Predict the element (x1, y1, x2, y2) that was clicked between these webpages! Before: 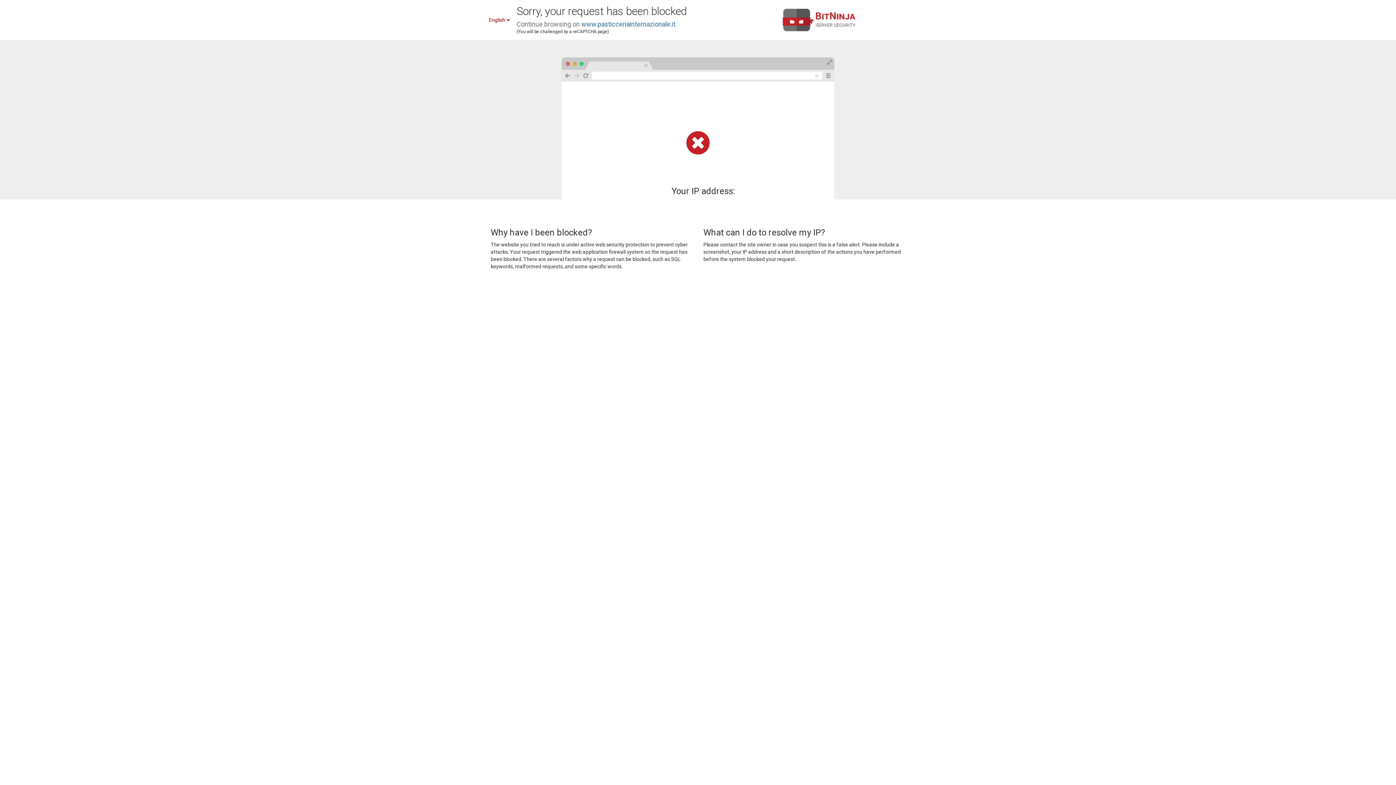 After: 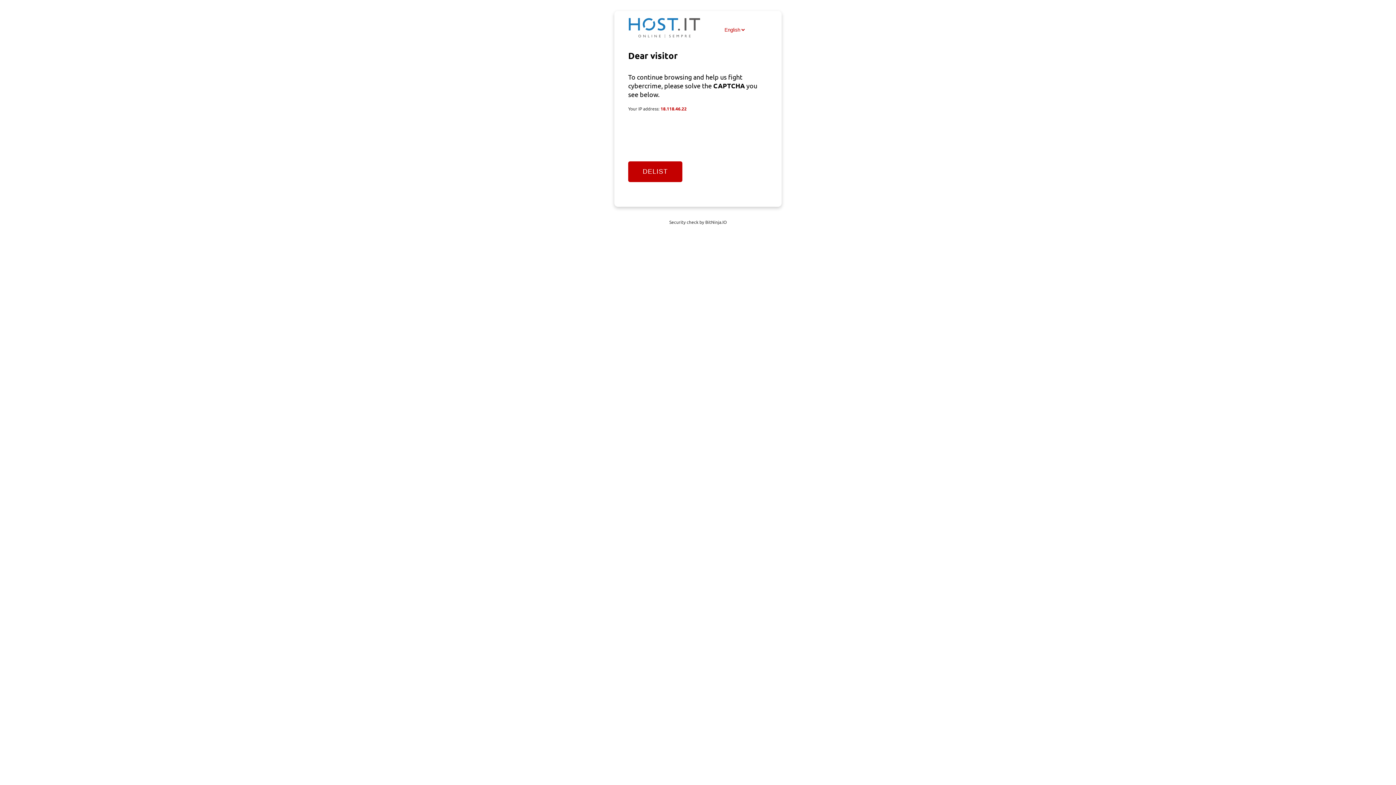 Action: label: www.pasticceriainternazionale.it bbox: (581, 20, 675, 28)